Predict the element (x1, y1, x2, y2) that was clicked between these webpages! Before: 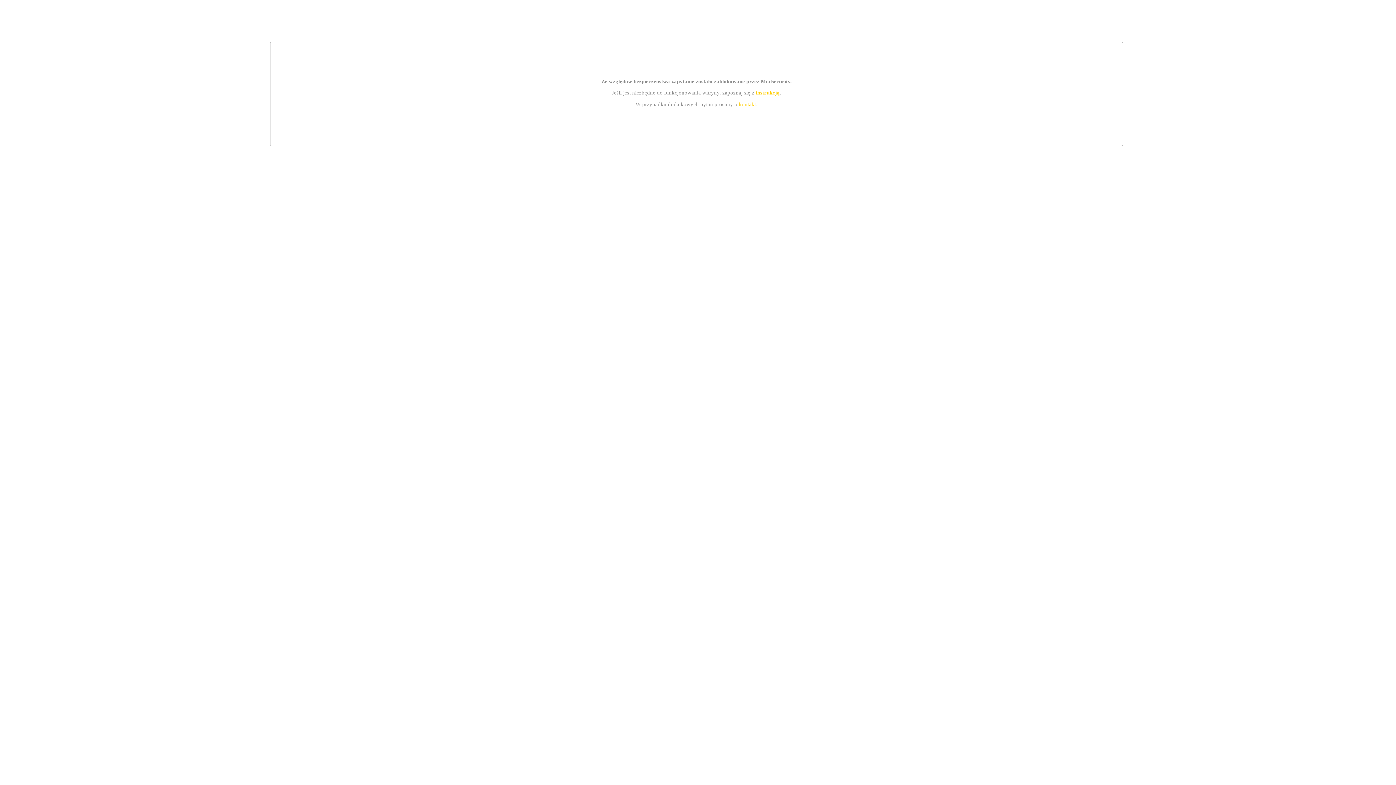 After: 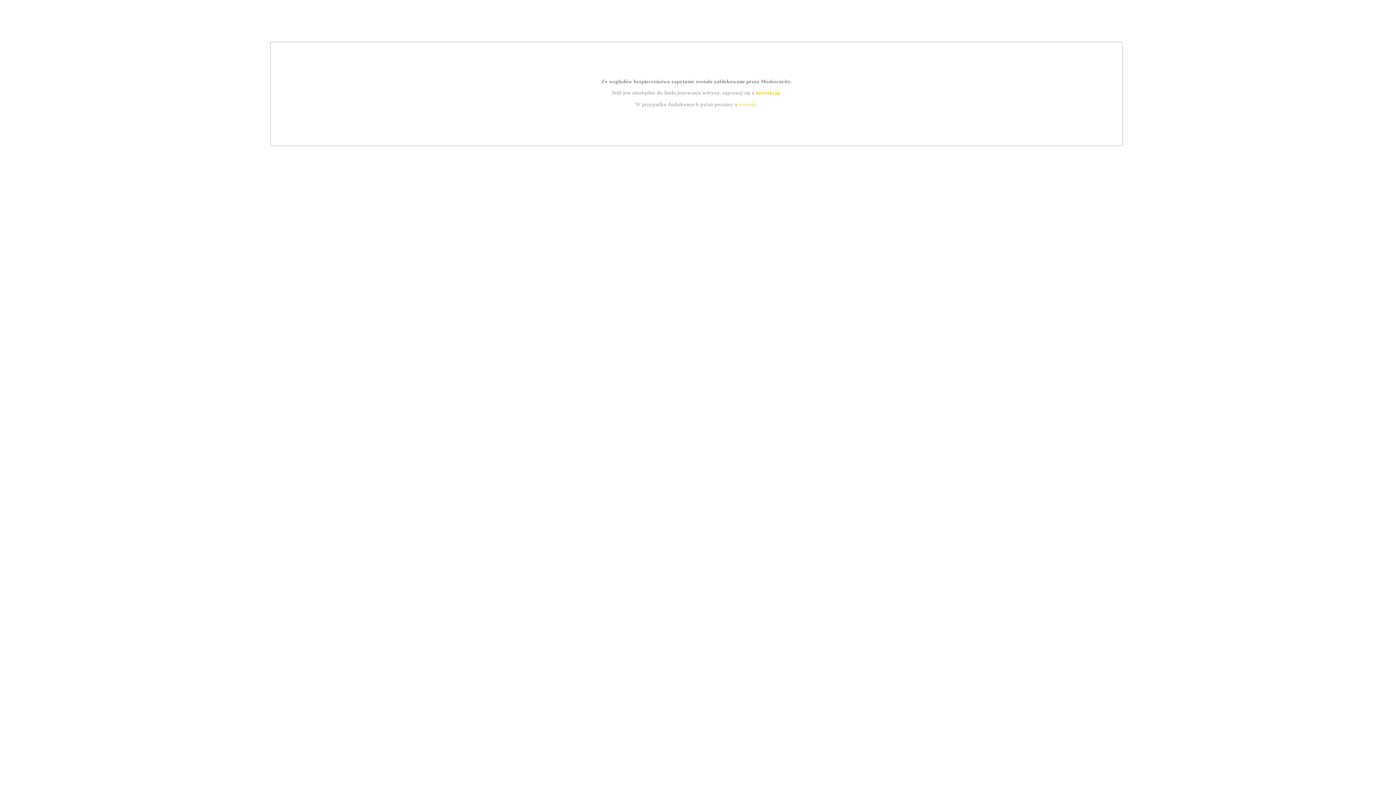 Action: bbox: (739, 101, 756, 107) label: kontakt